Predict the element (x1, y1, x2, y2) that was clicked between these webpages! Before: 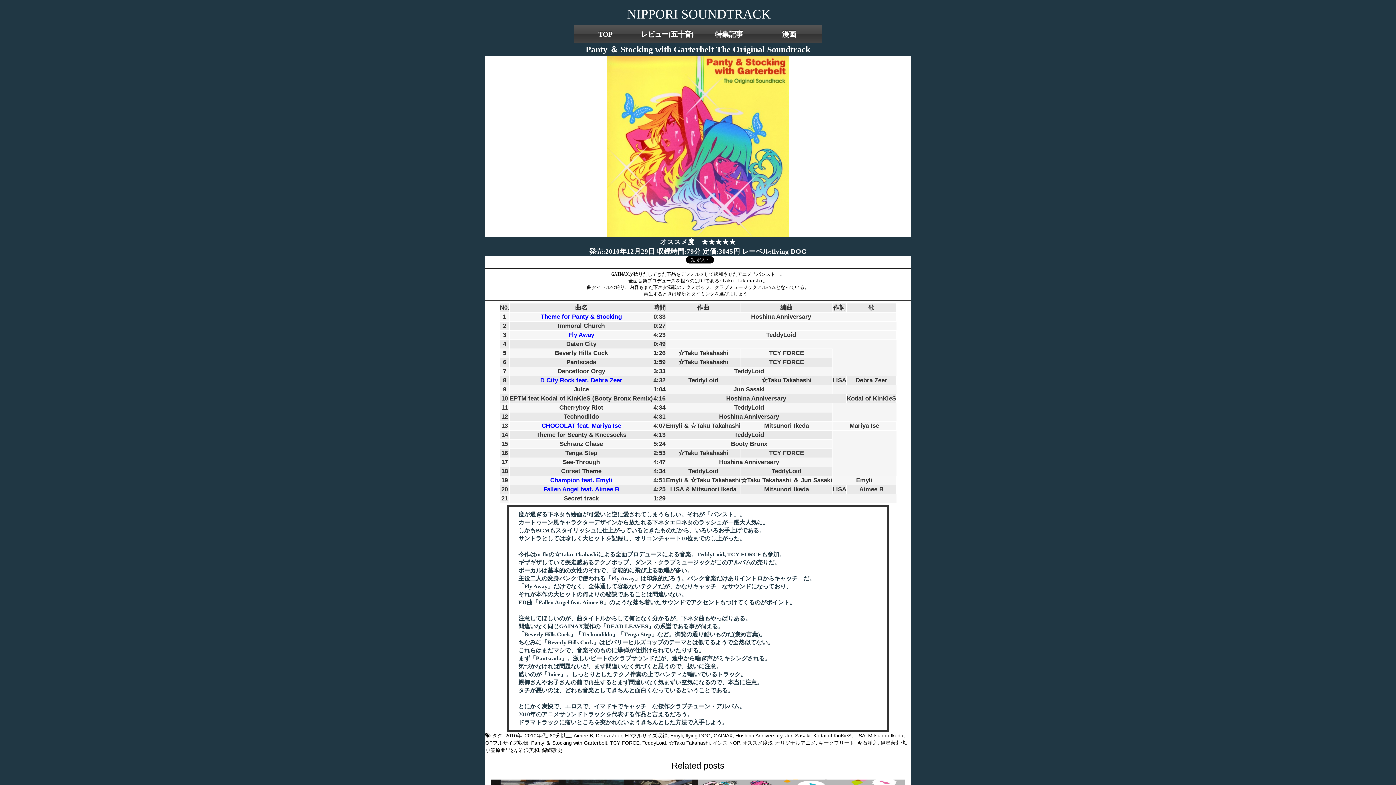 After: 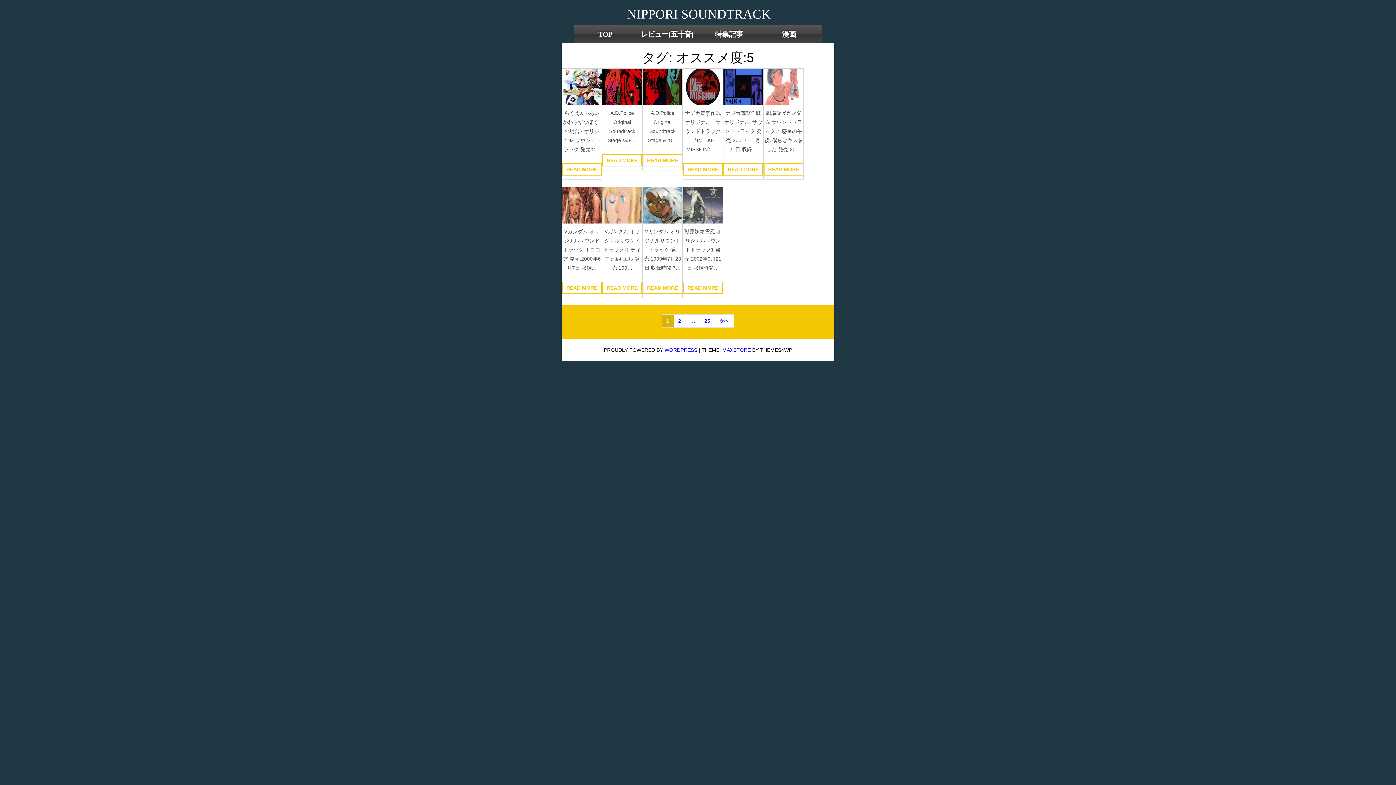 Action: label: オススメ度:5 bbox: (742, 740, 772, 746)